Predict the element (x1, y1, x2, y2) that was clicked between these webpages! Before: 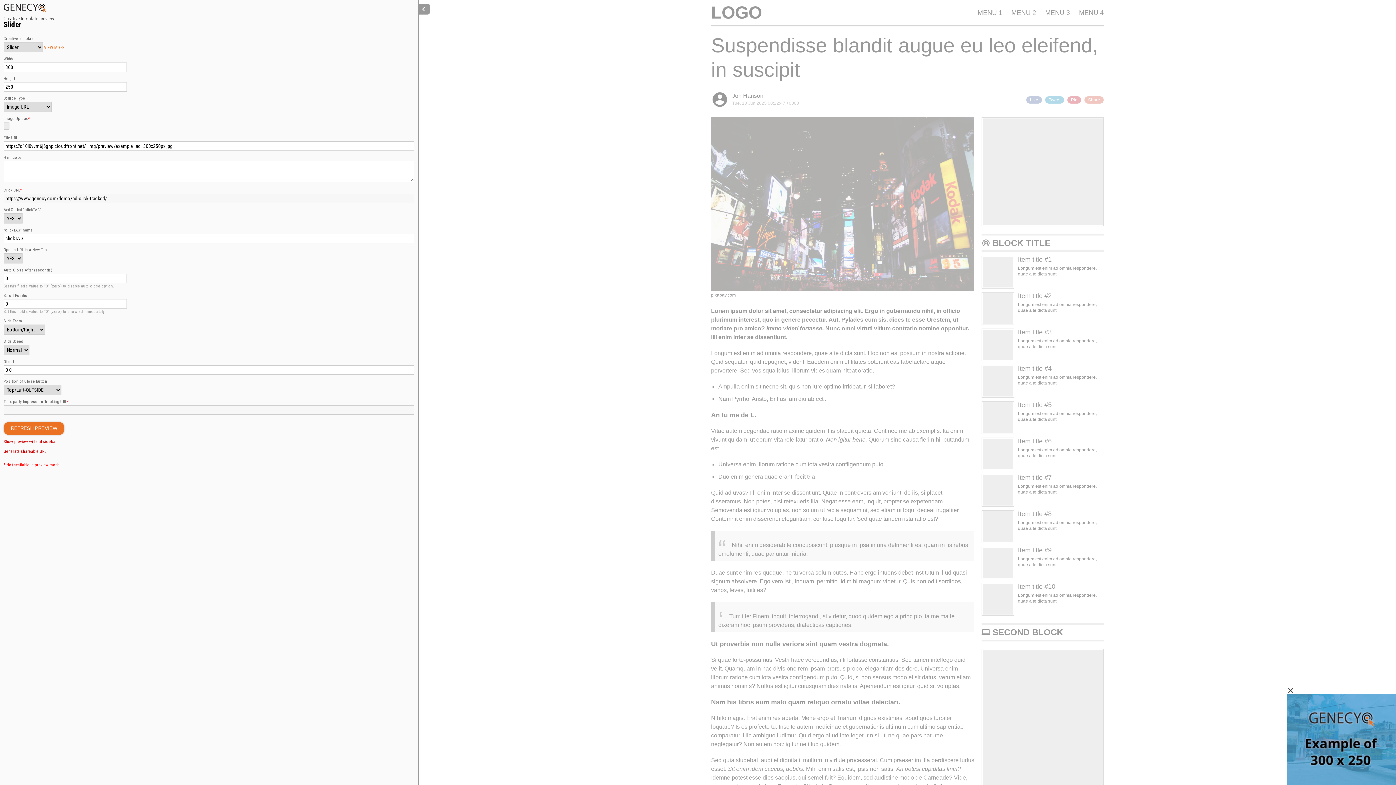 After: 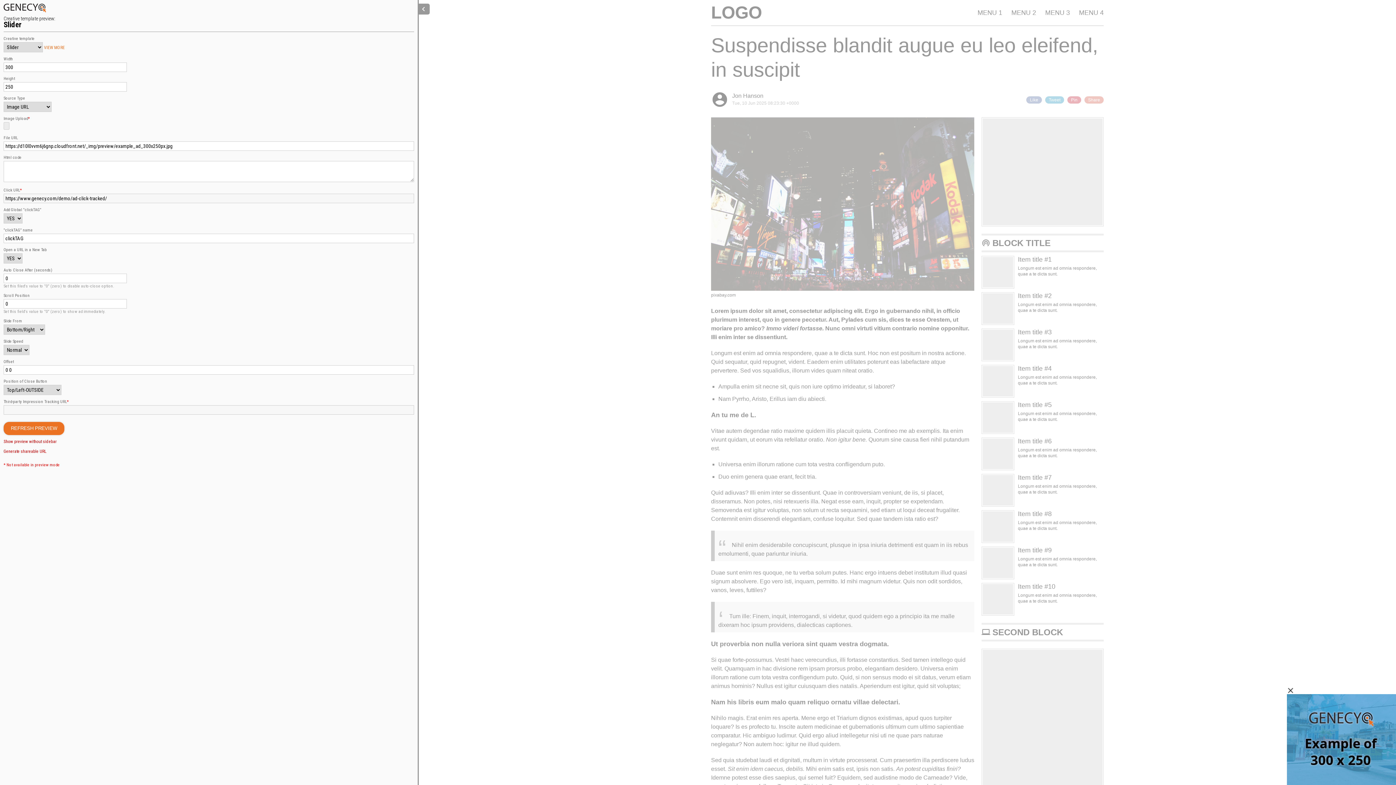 Action: label: Generate shareable URL bbox: (3, 448, 46, 454)